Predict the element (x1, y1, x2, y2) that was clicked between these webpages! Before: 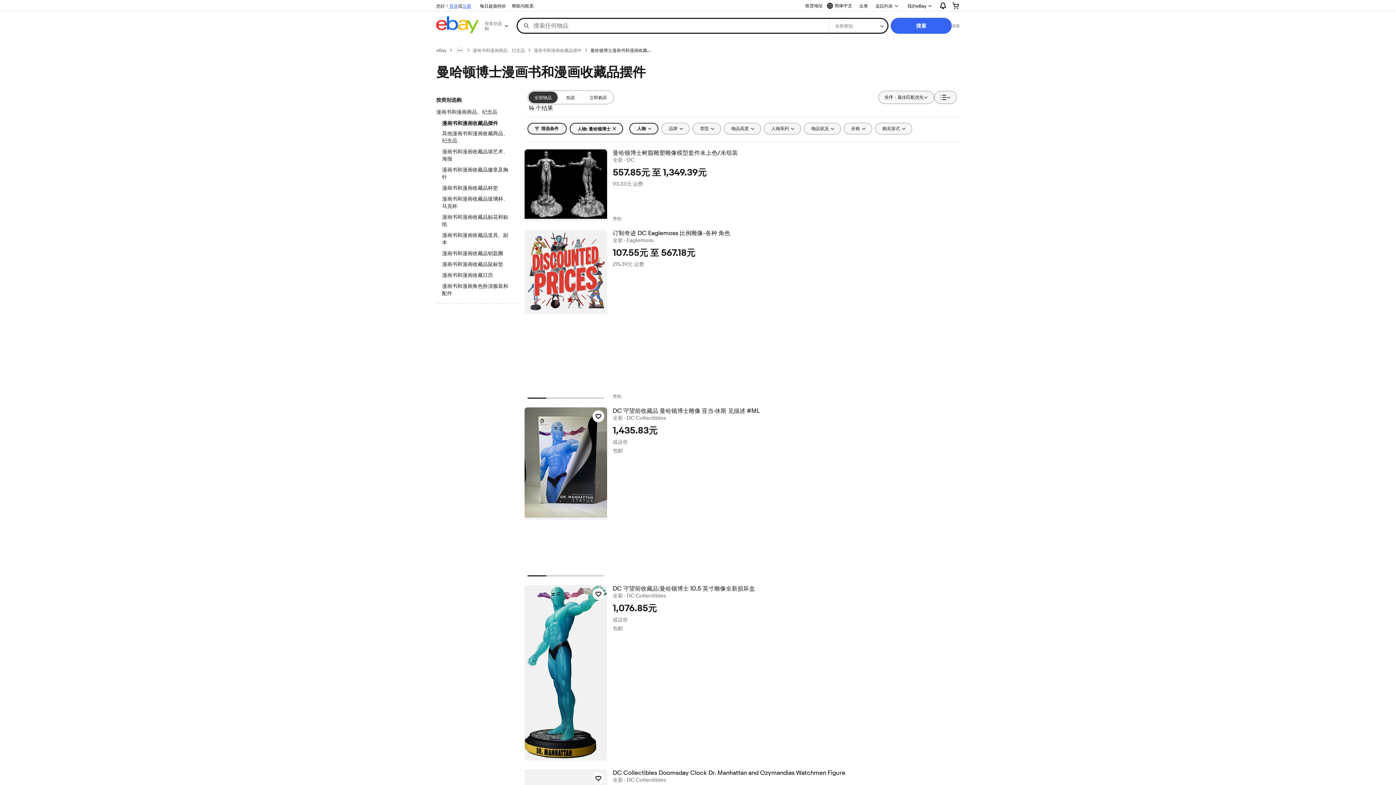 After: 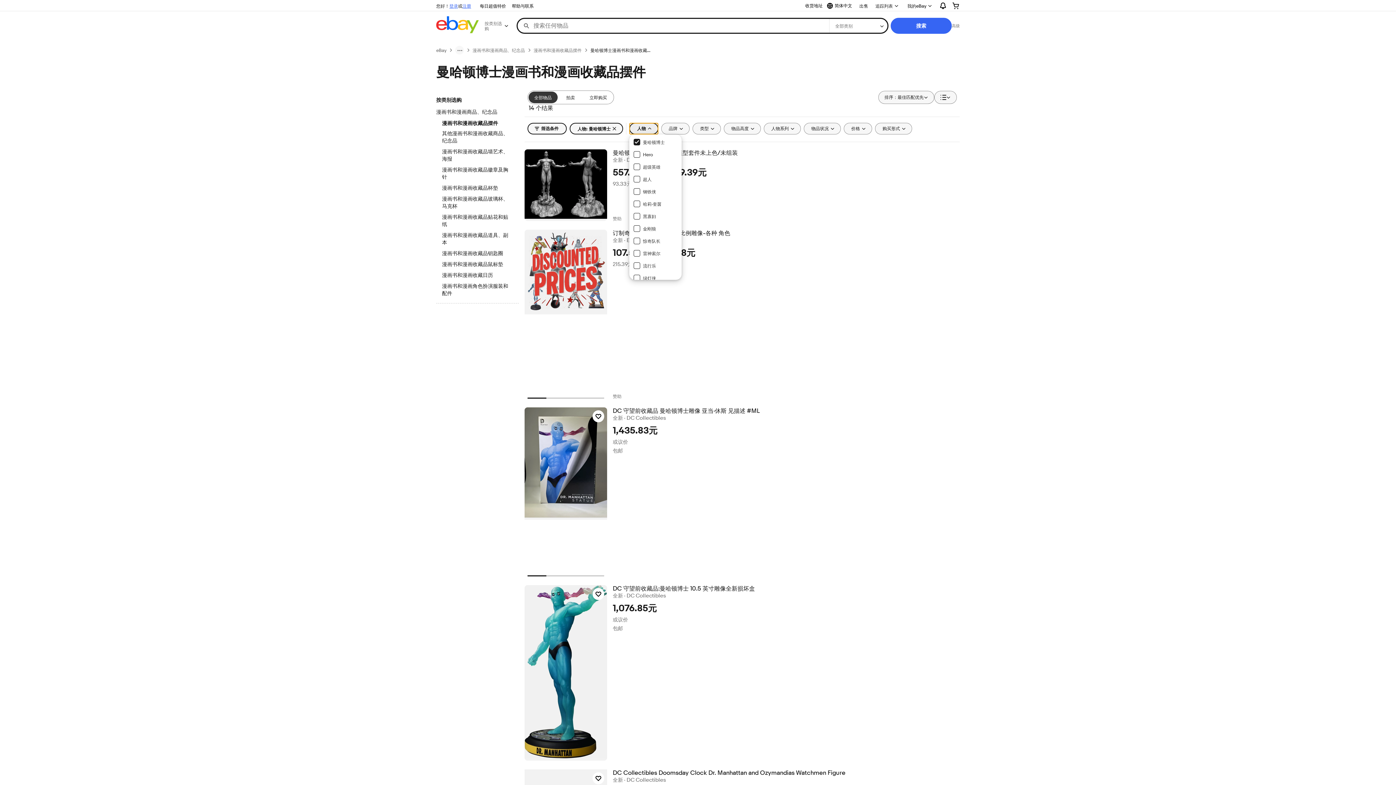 Action: bbox: (629, 122, 658, 134) label: 人物